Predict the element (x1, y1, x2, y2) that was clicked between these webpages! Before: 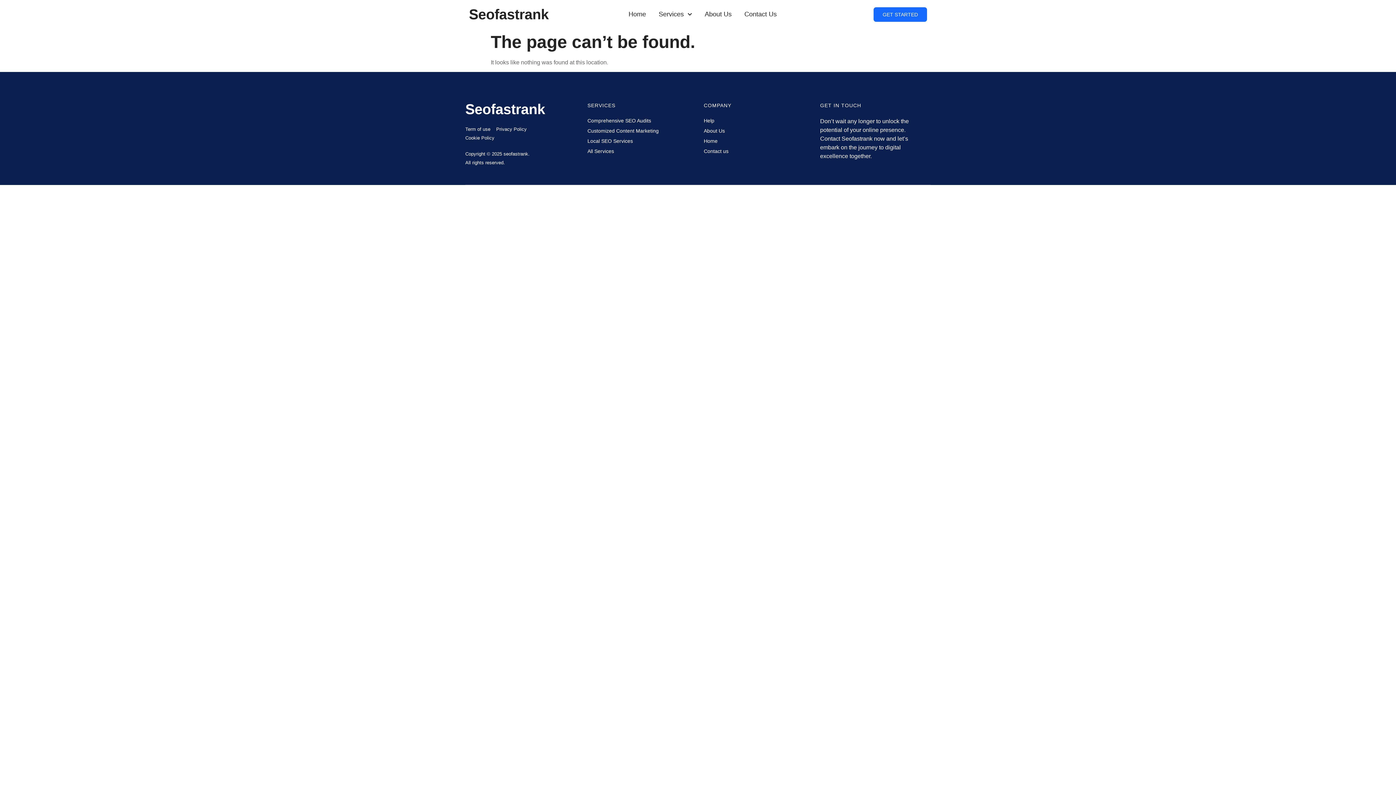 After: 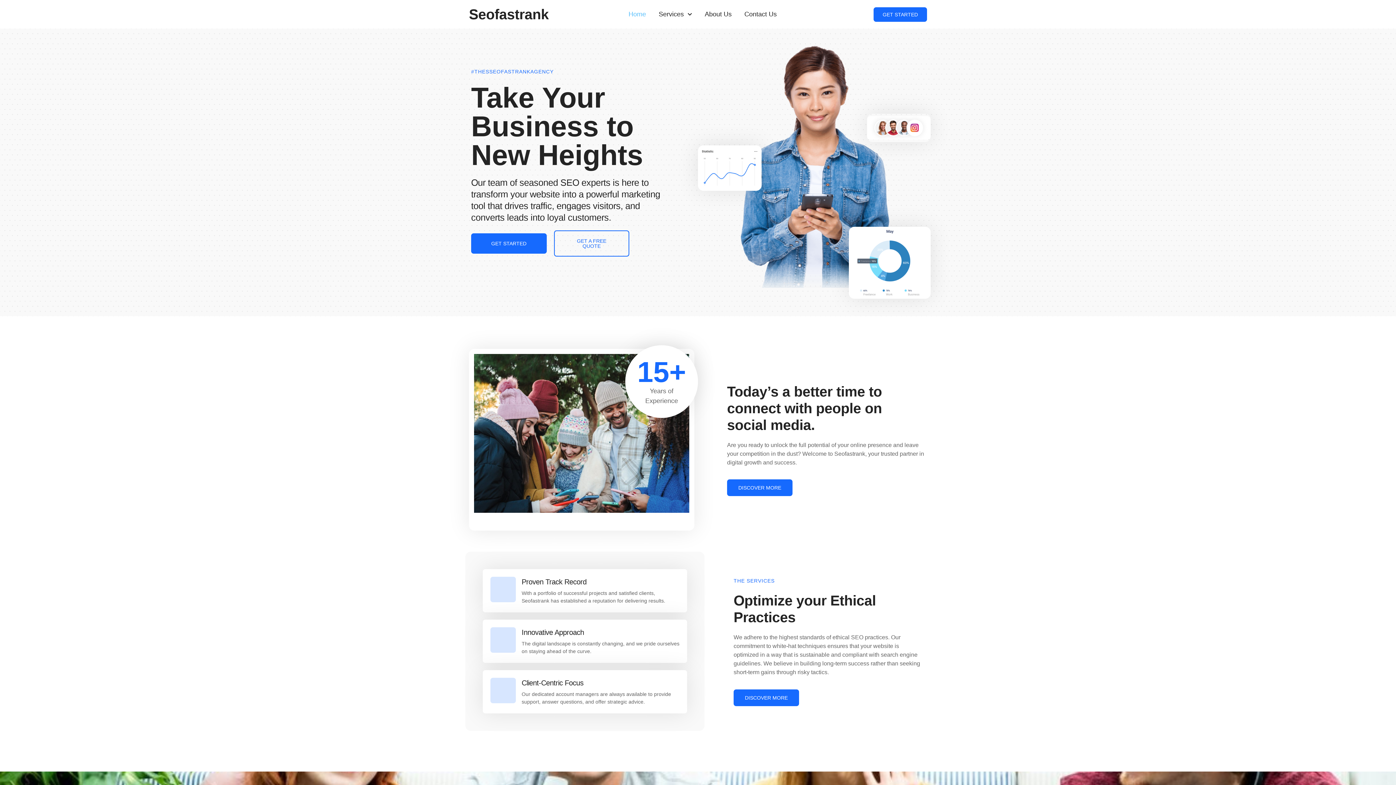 Action: bbox: (628, 3, 646, 25) label: Home